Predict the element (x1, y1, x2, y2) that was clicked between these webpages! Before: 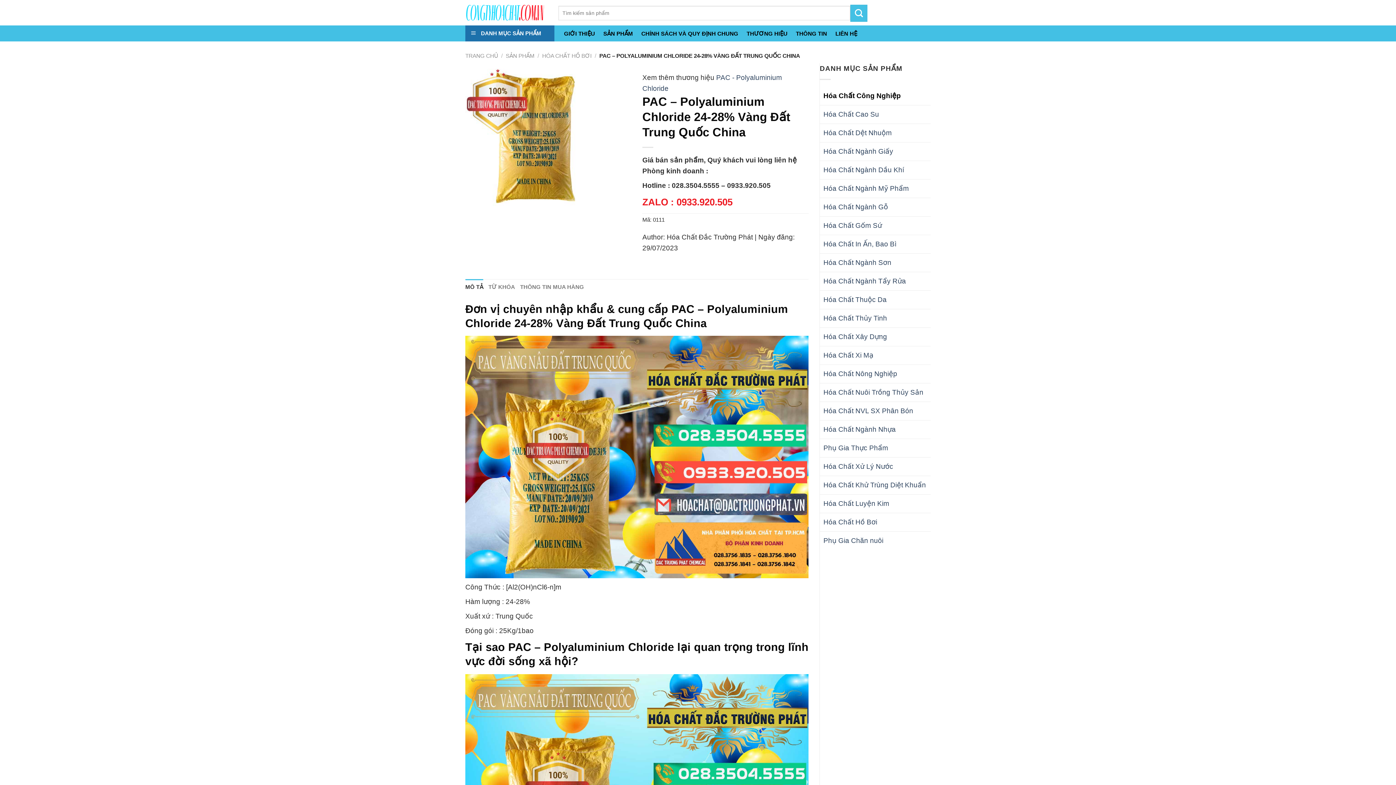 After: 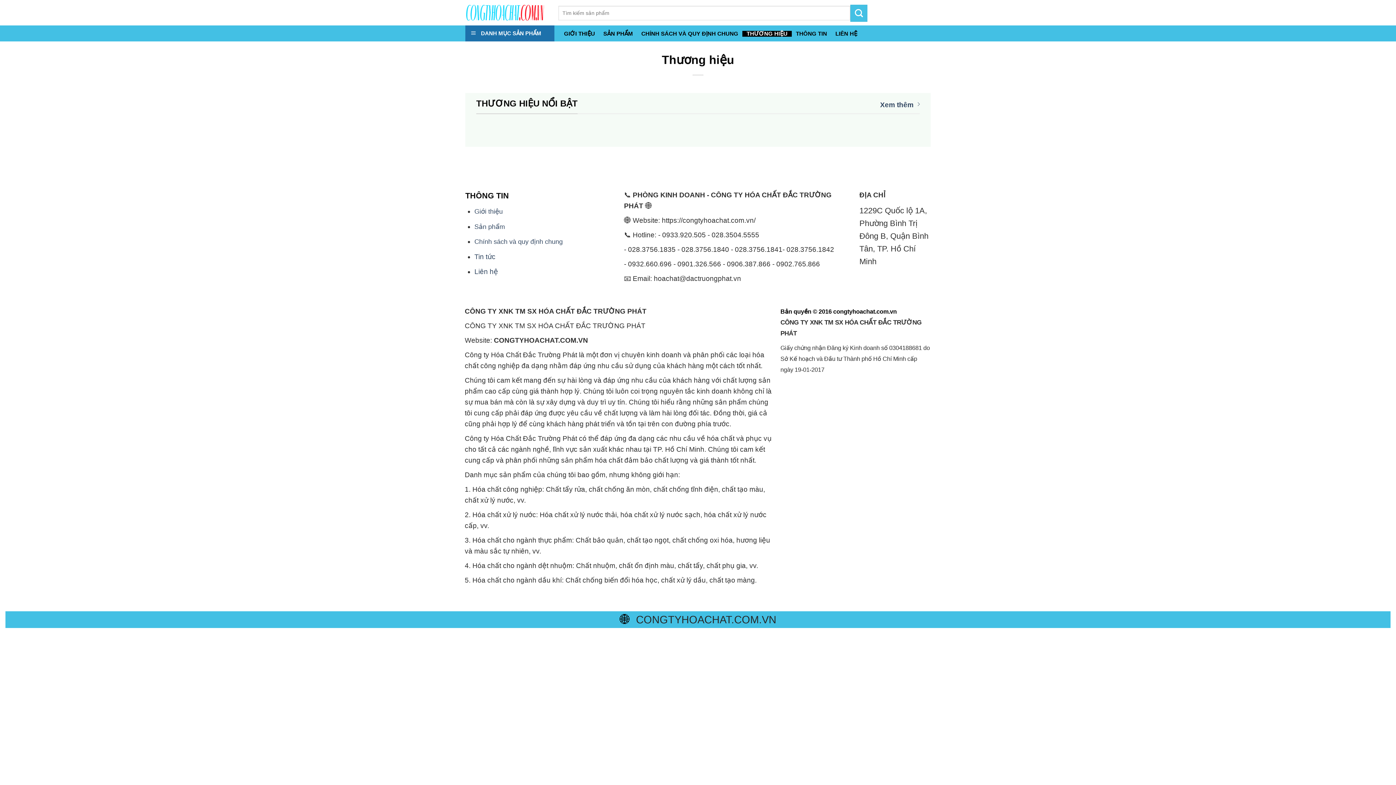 Action: label: THƯƠNG HIỆU bbox: (742, 30, 791, 36)